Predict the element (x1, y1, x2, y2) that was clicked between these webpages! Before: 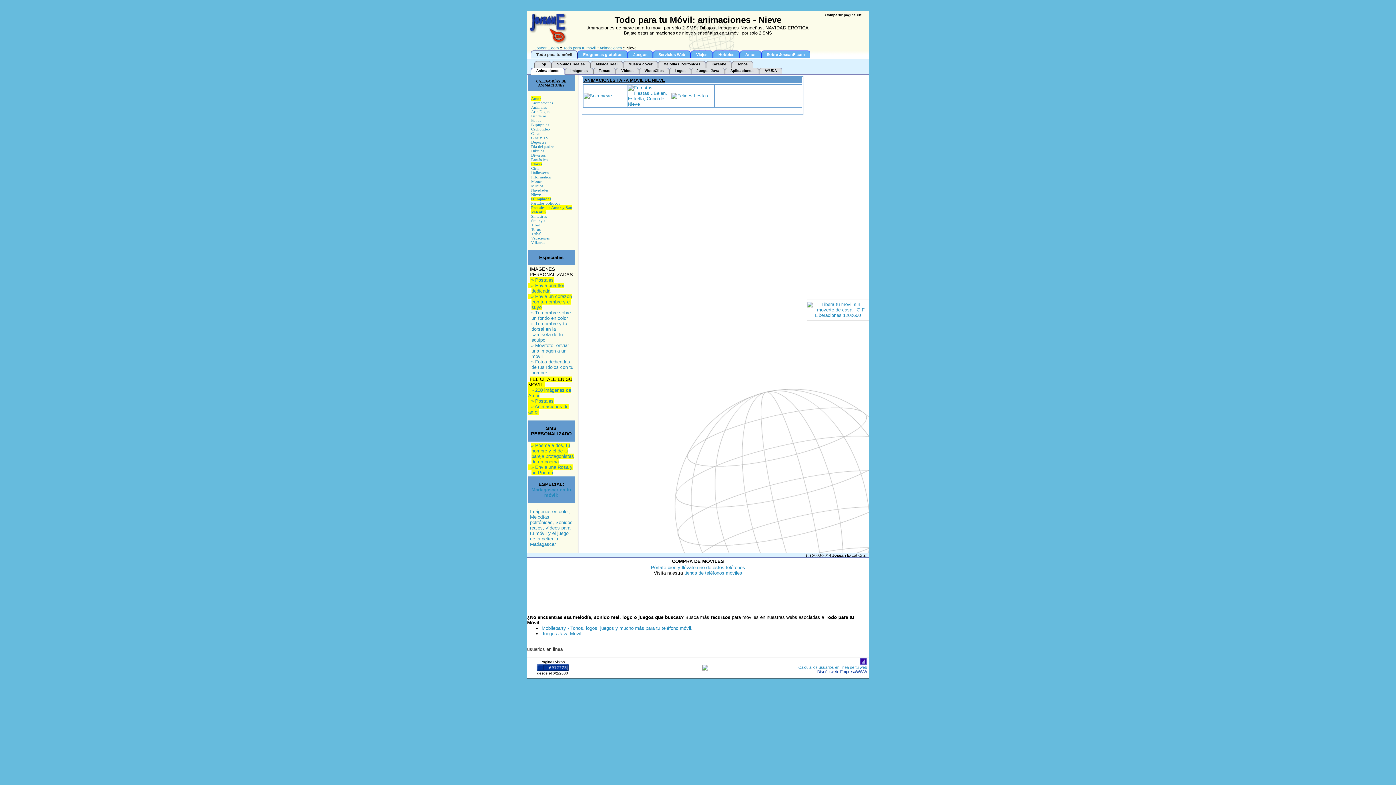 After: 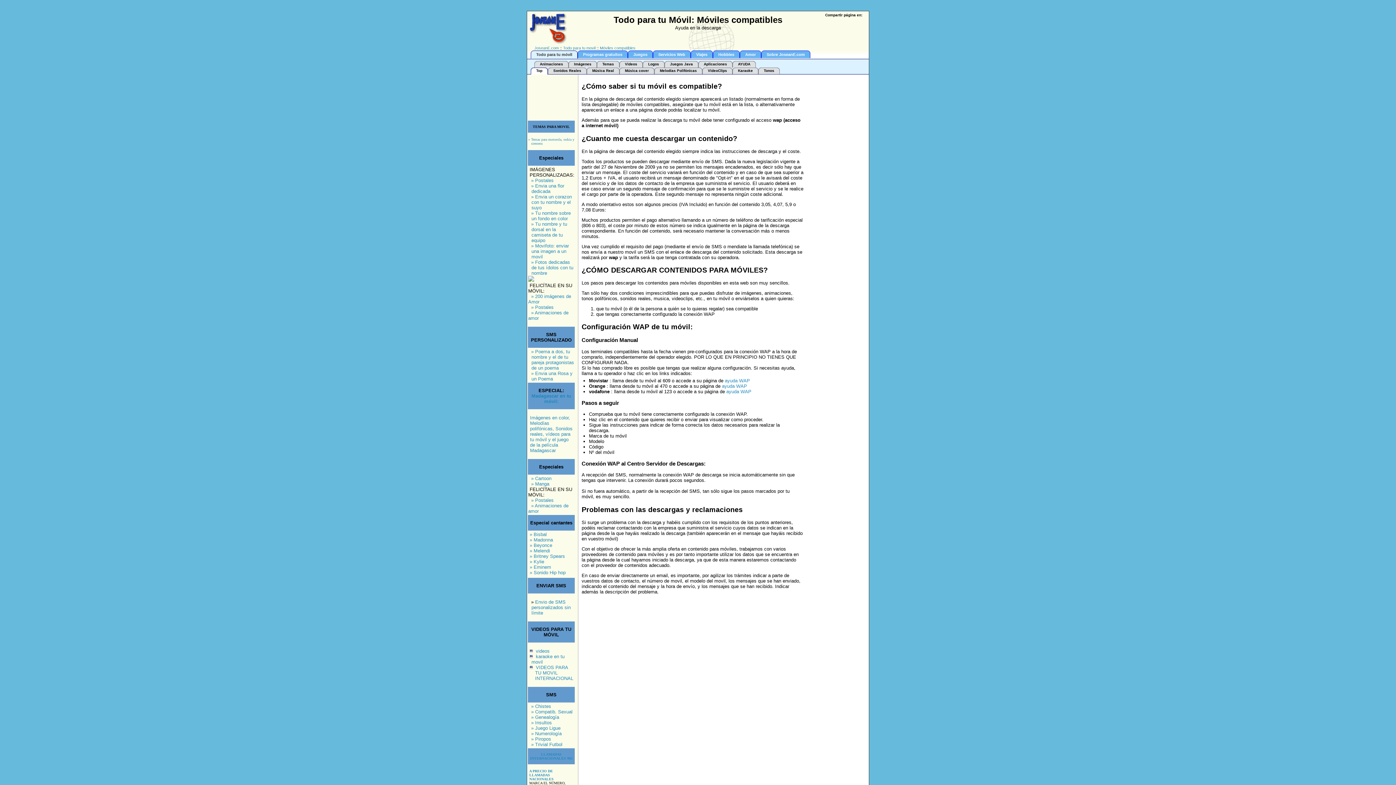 Action: bbox: (762, 67, 782, 74) label: AYUDA